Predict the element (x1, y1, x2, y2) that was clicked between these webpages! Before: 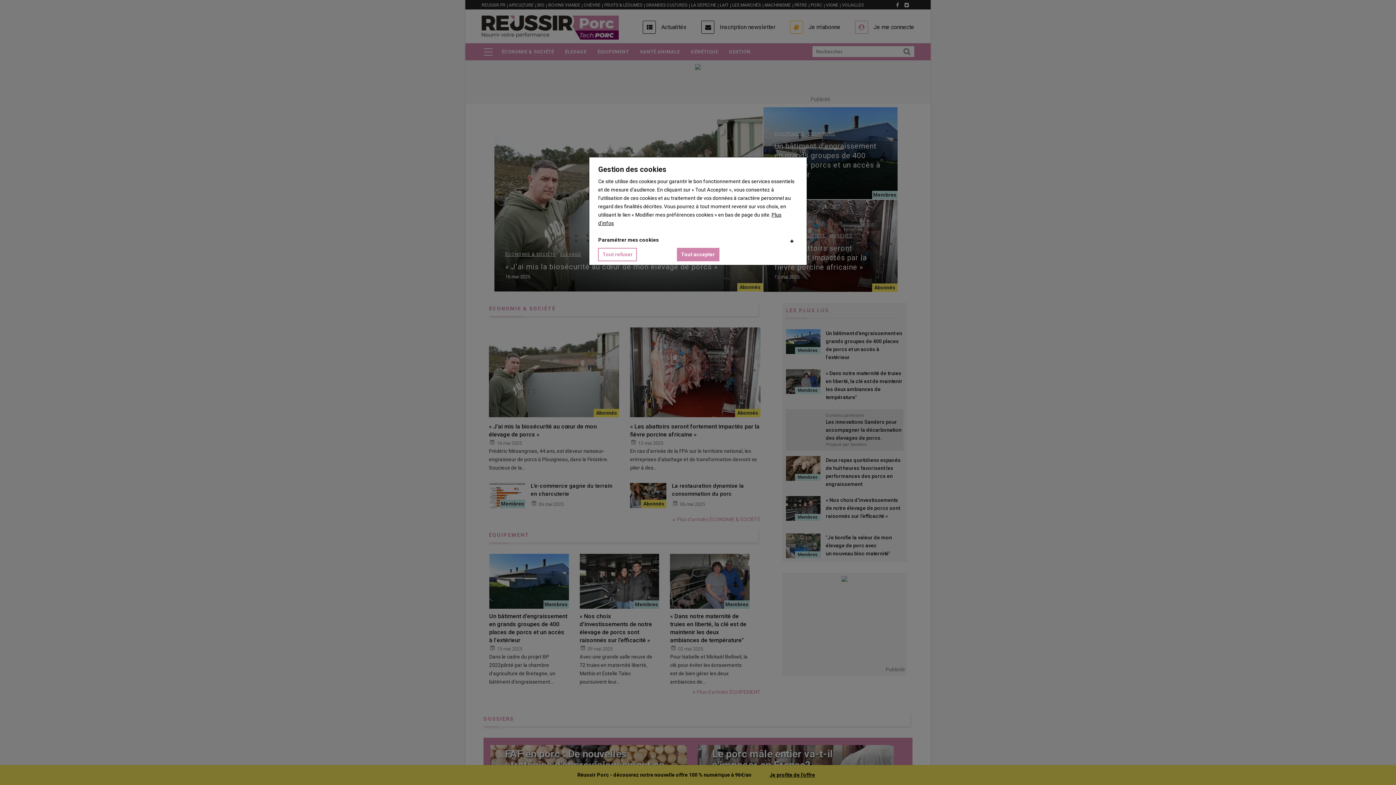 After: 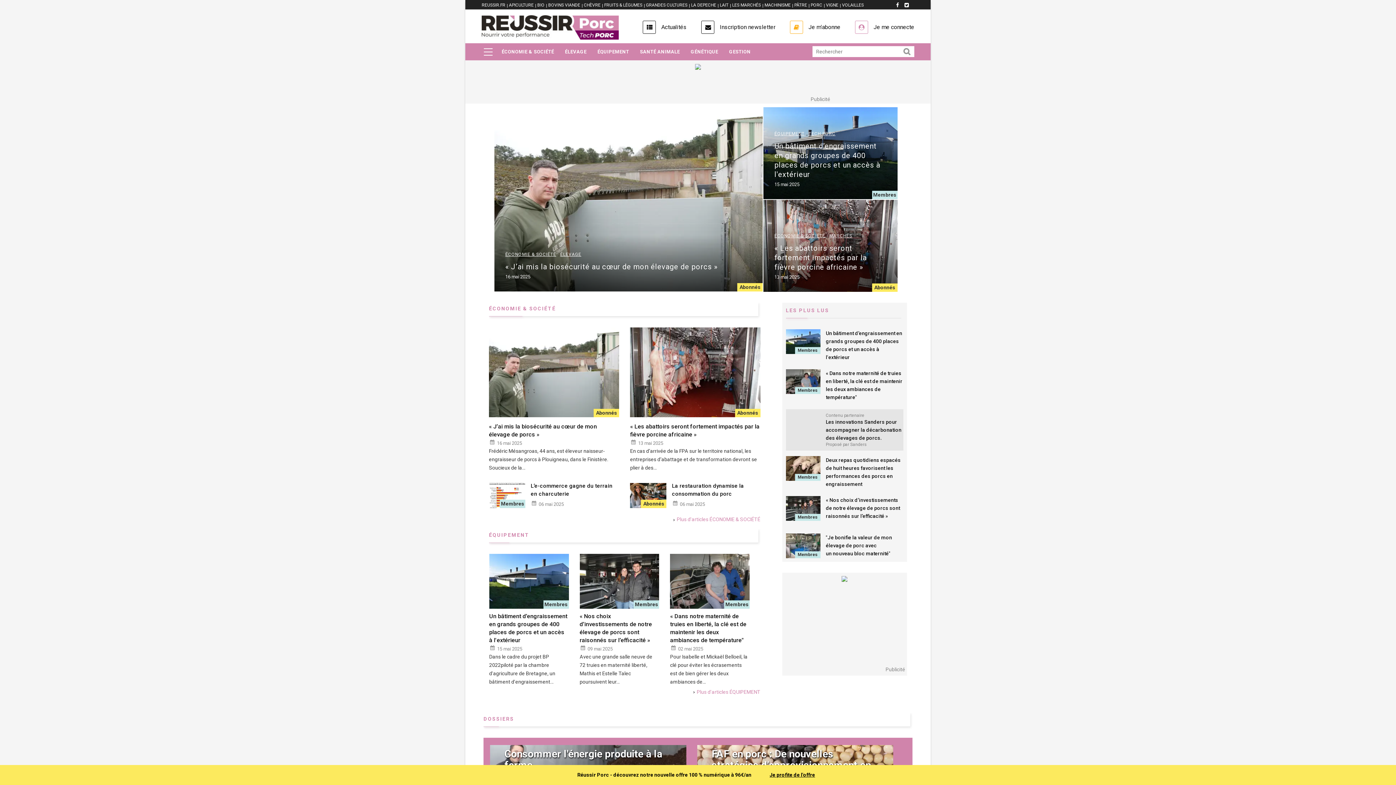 Action: bbox: (598, 248, 637, 261) label: Tout refuser